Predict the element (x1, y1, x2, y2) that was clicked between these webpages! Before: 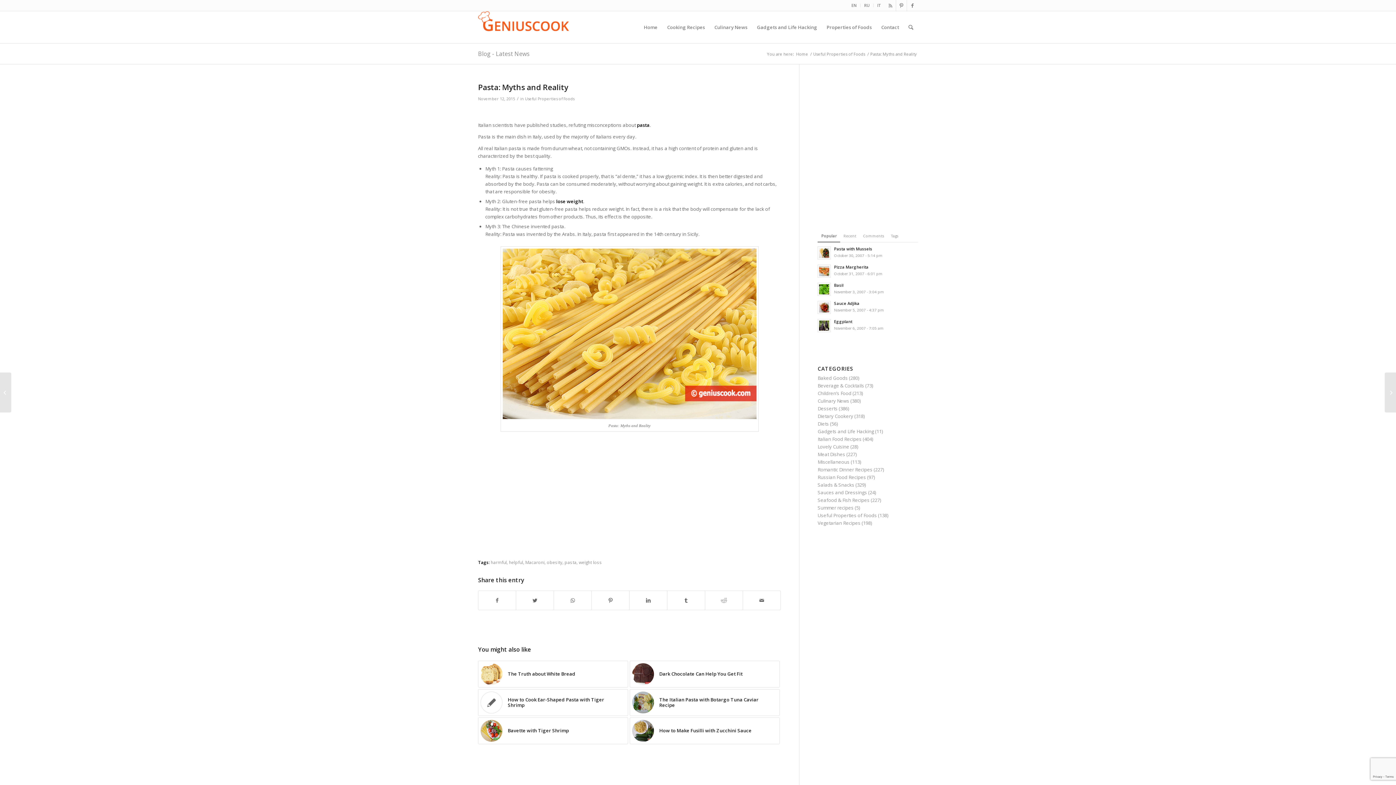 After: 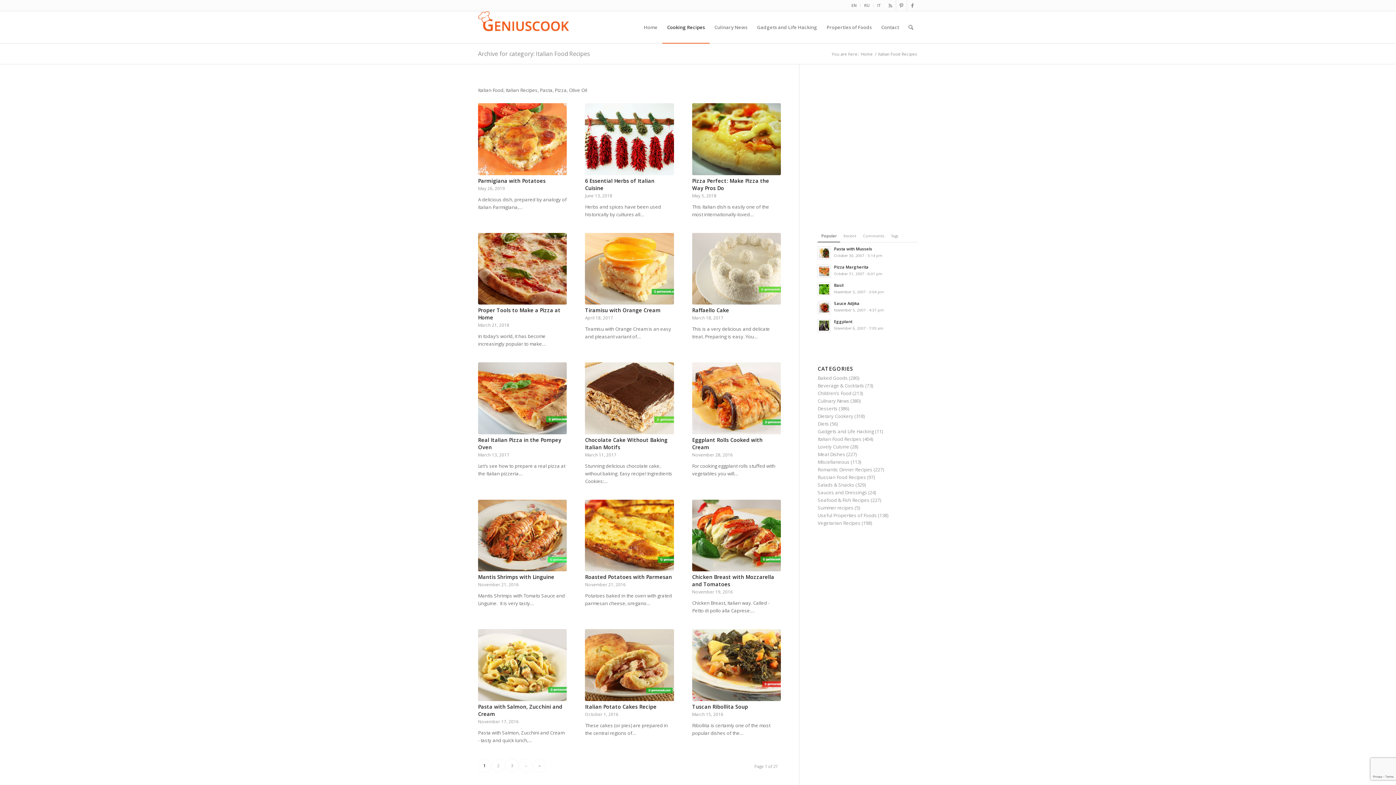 Action: bbox: (817, 436, 861, 442) label: Italian Food Recipes